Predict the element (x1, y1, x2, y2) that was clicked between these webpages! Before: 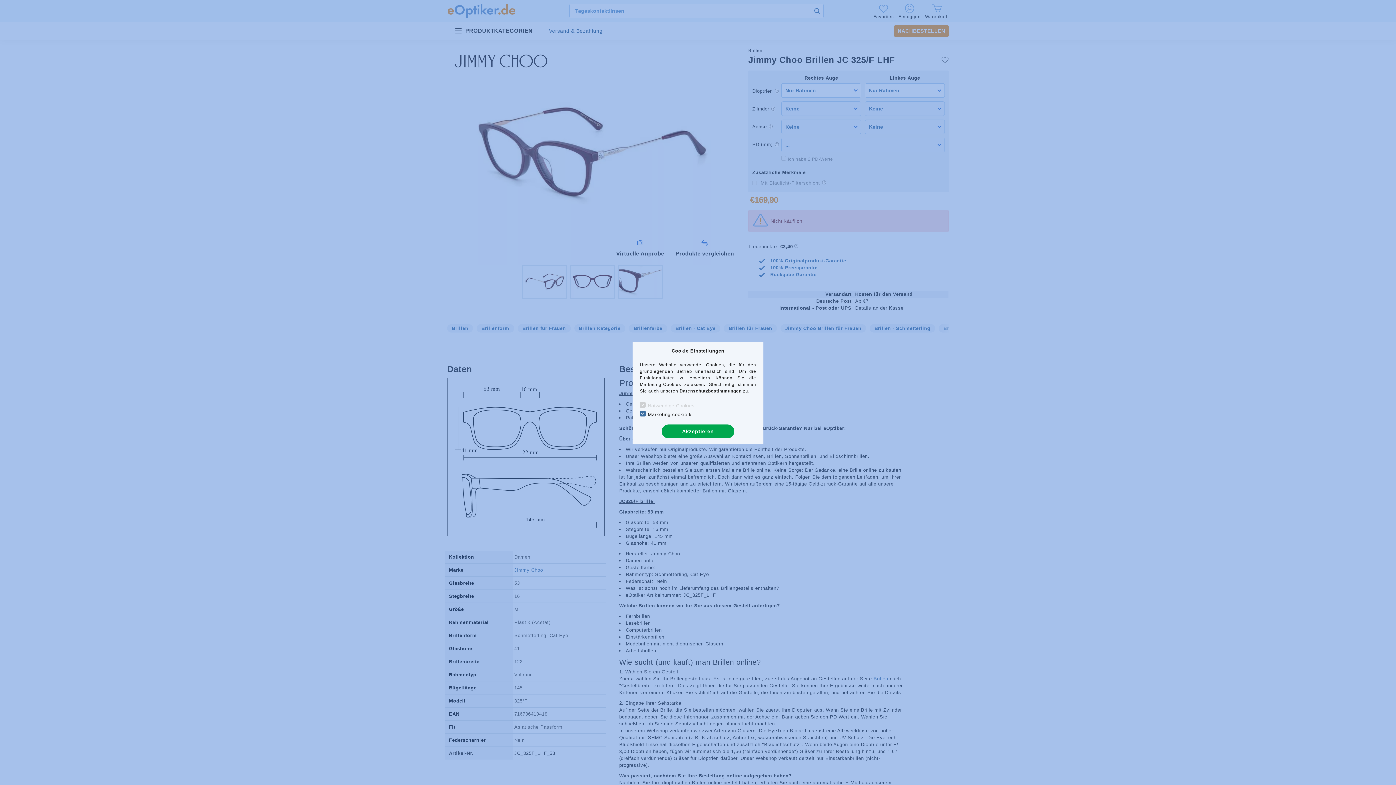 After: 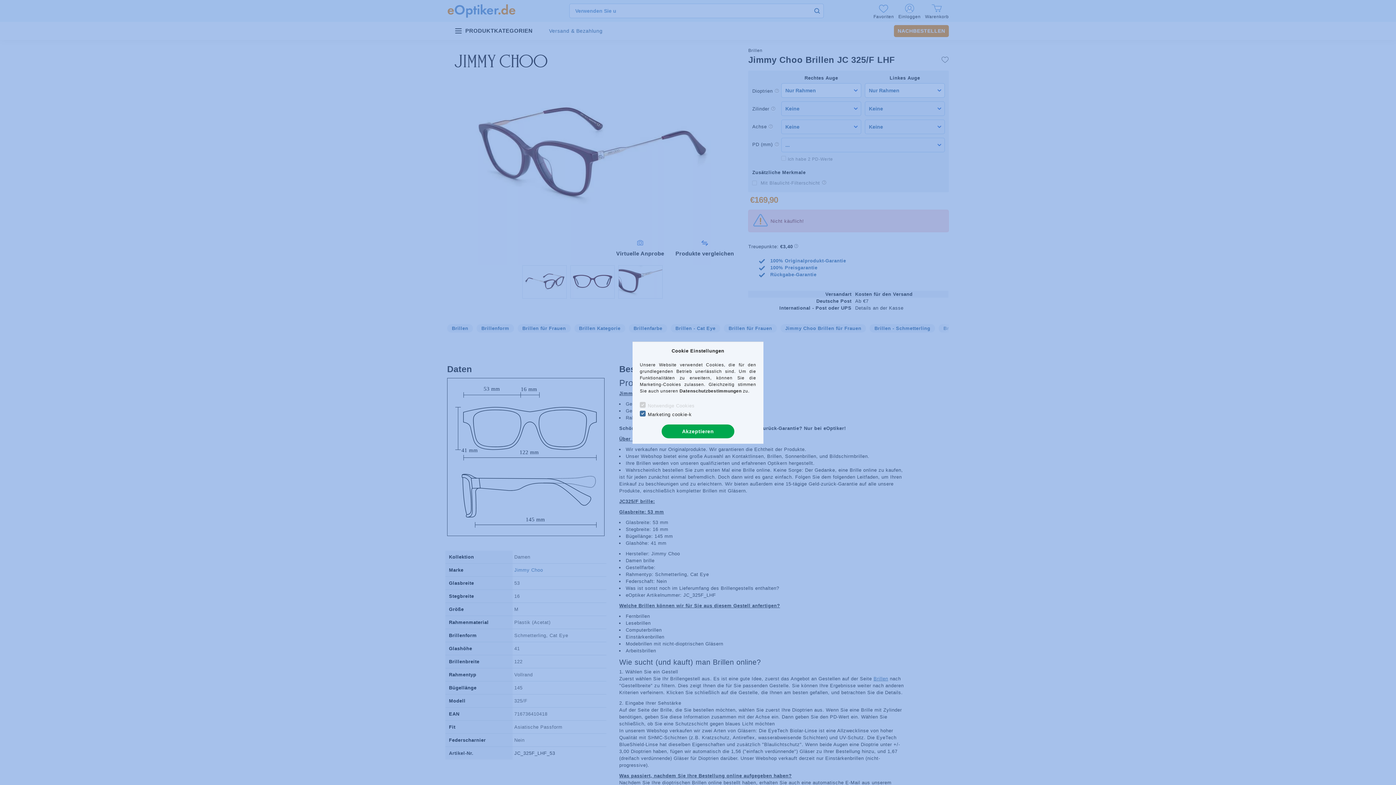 Action: bbox: (679, 388, 741, 393) label: Datenschutzbestimmungen